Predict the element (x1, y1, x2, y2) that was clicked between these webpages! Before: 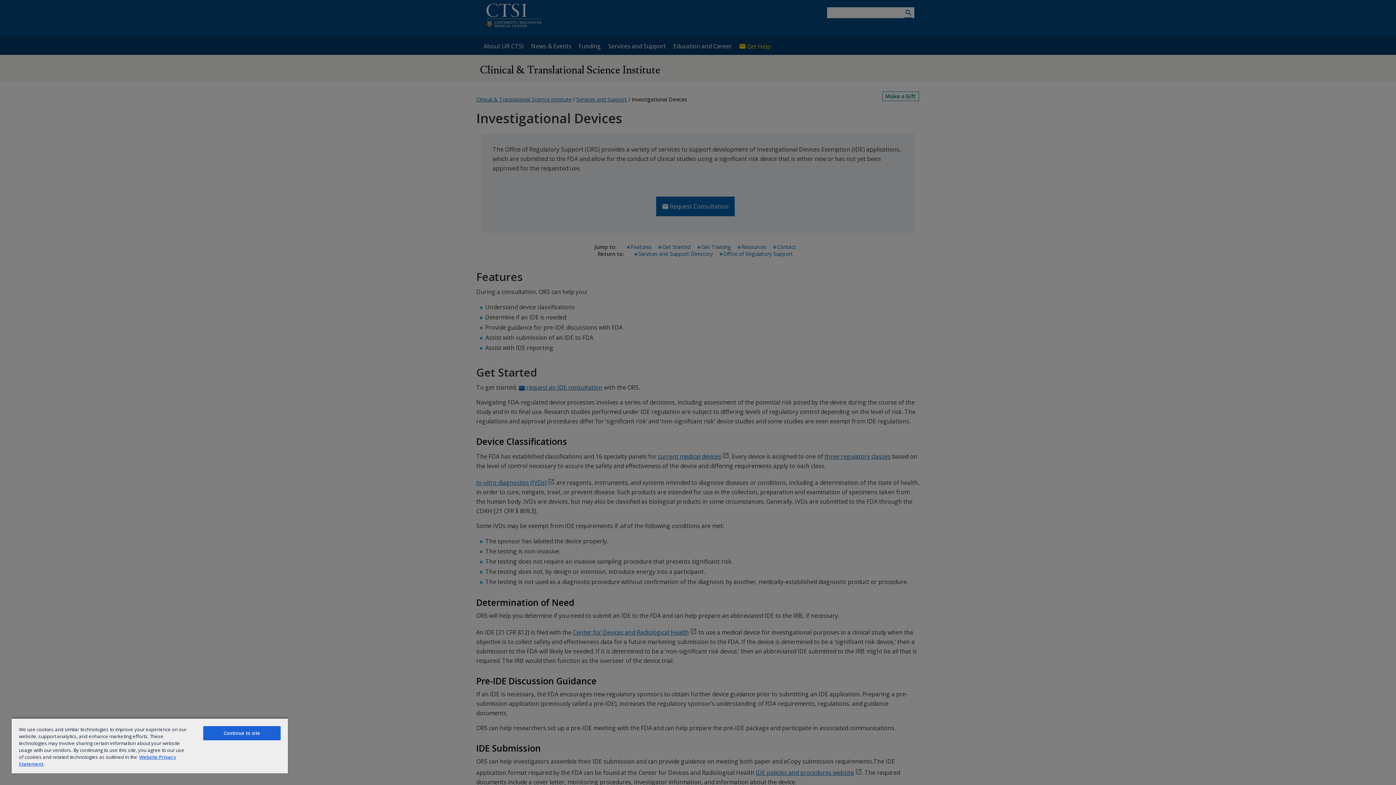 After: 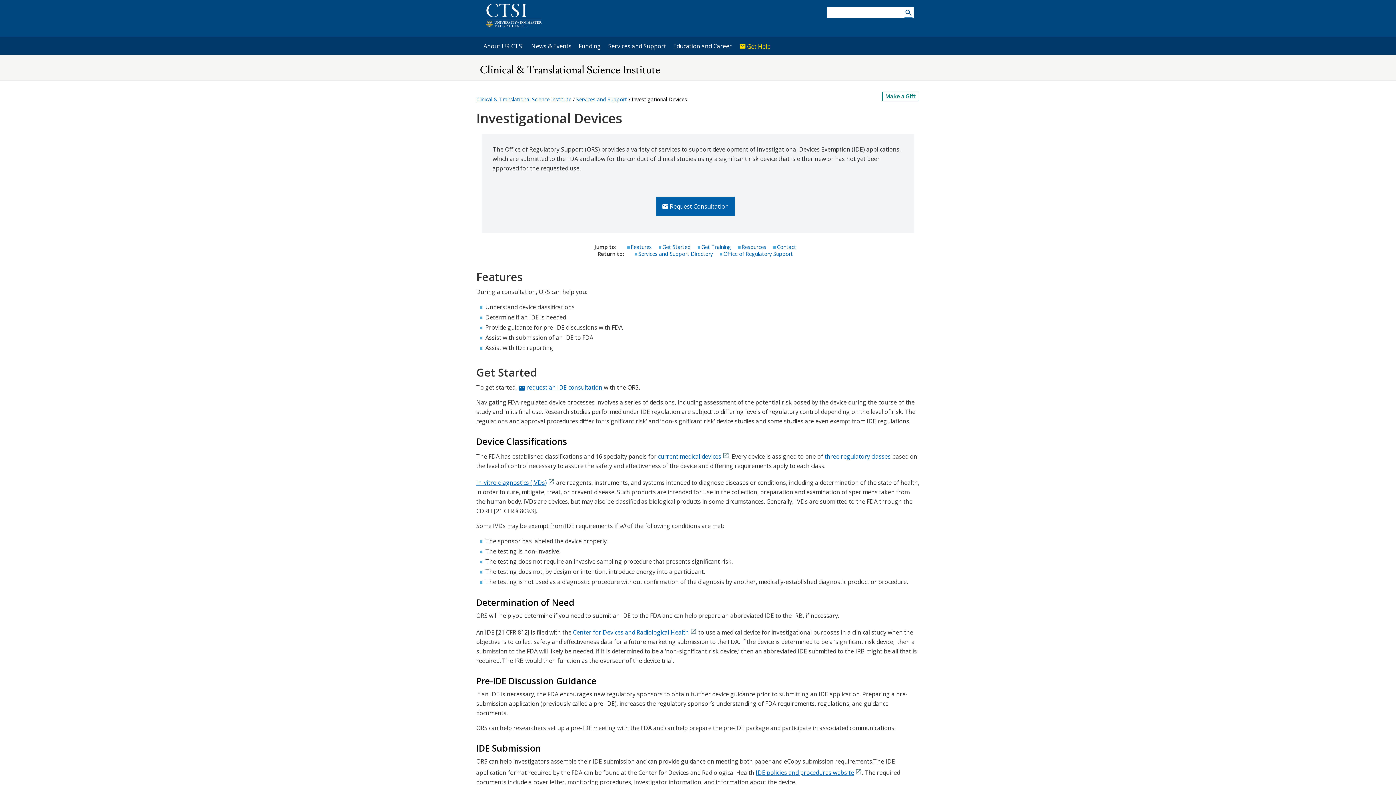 Action: label: Continue to site bbox: (203, 726, 280, 740)